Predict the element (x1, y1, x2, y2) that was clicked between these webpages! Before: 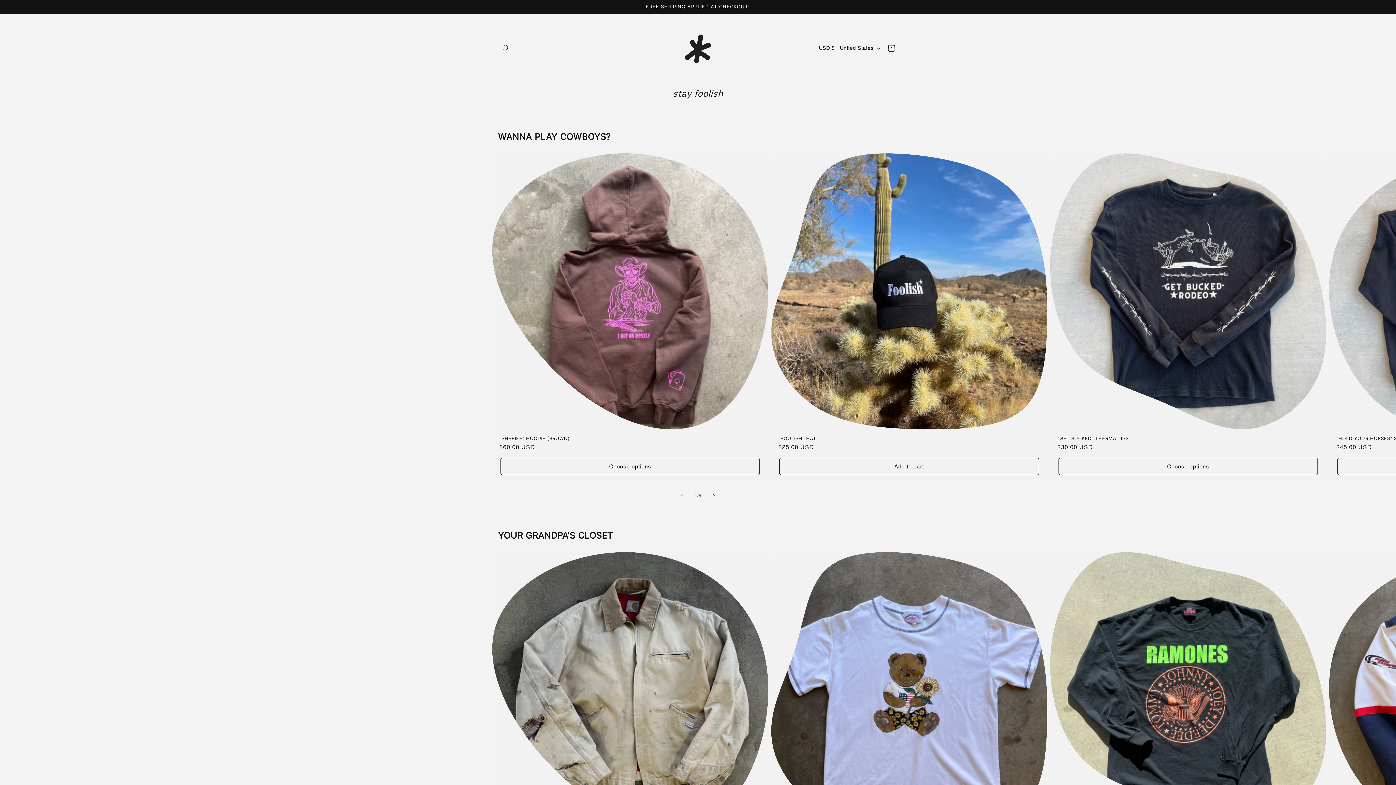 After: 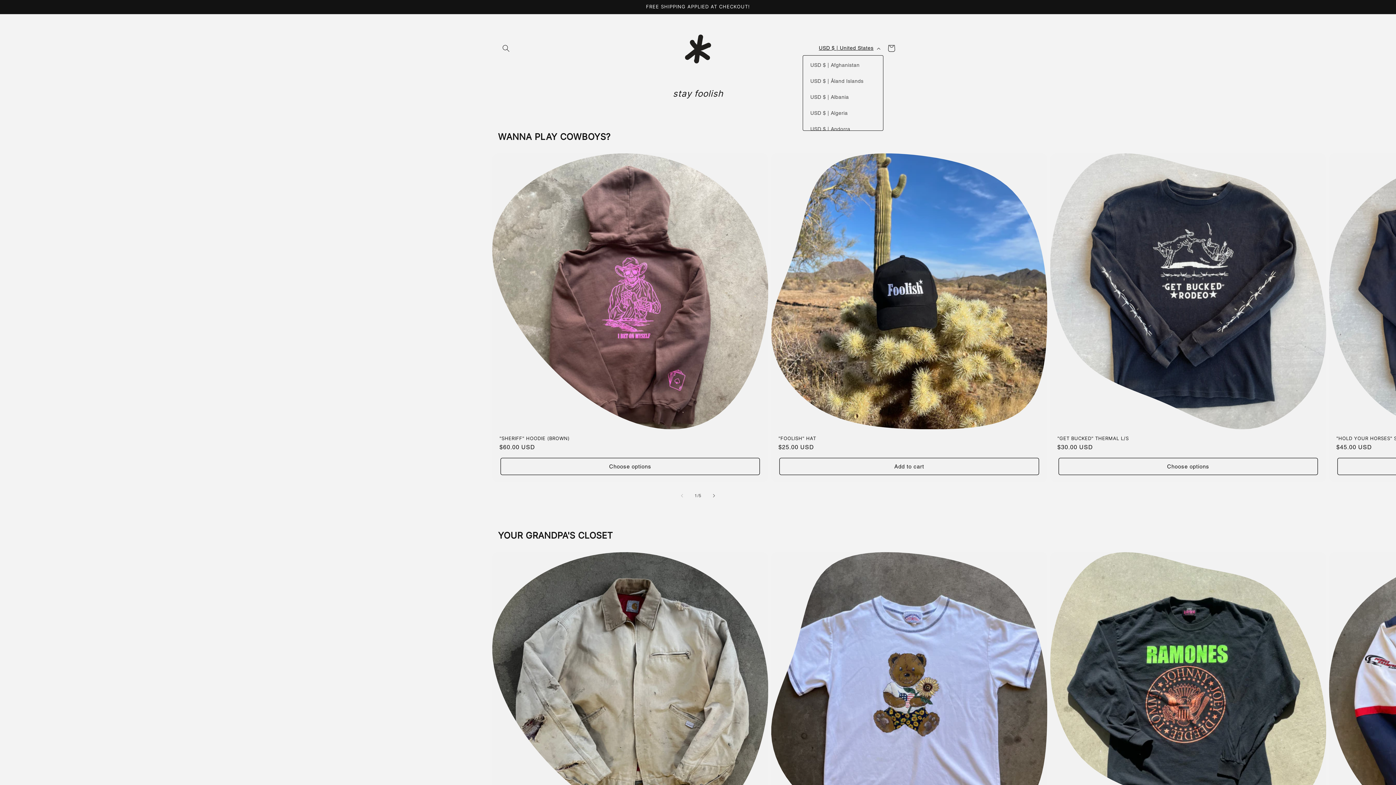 Action: label: USD $ | United States bbox: (814, 41, 883, 55)